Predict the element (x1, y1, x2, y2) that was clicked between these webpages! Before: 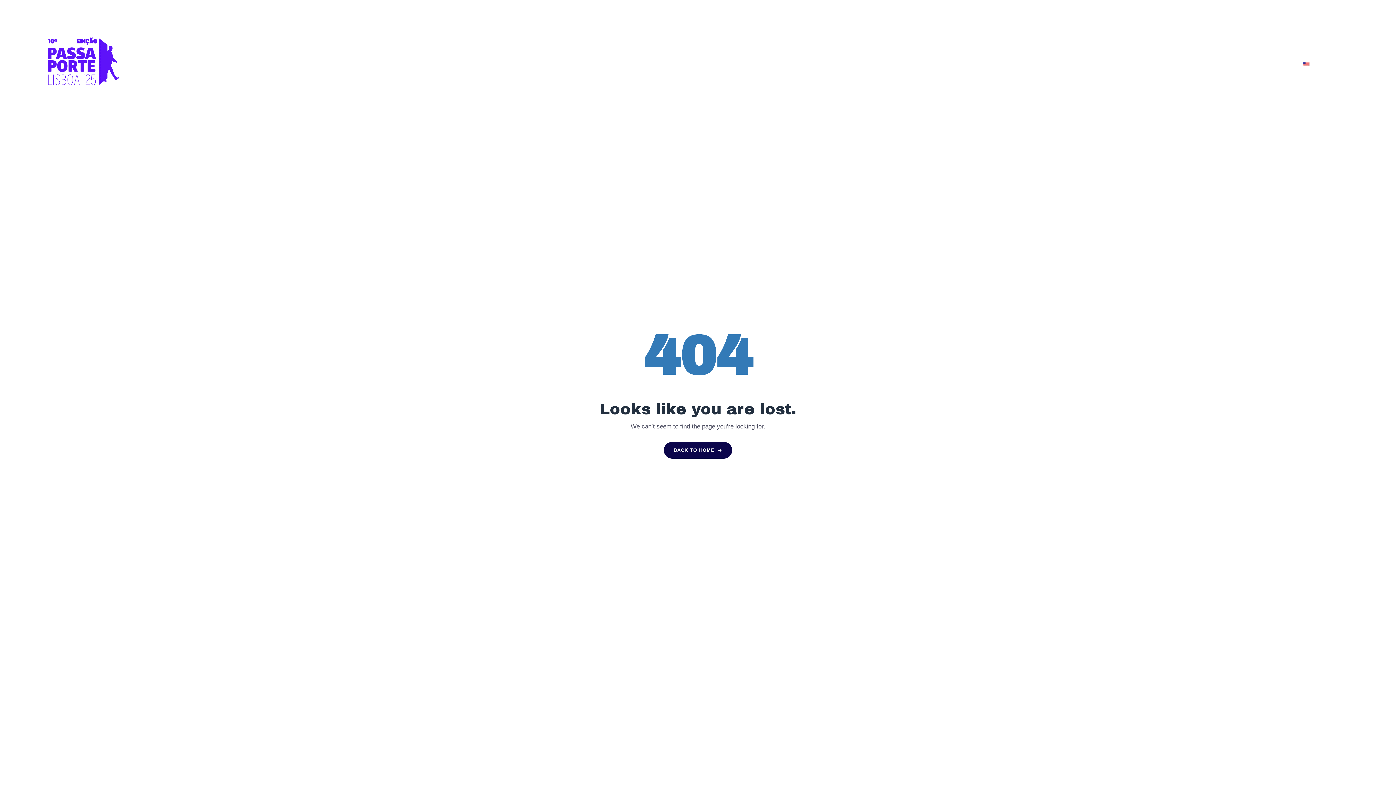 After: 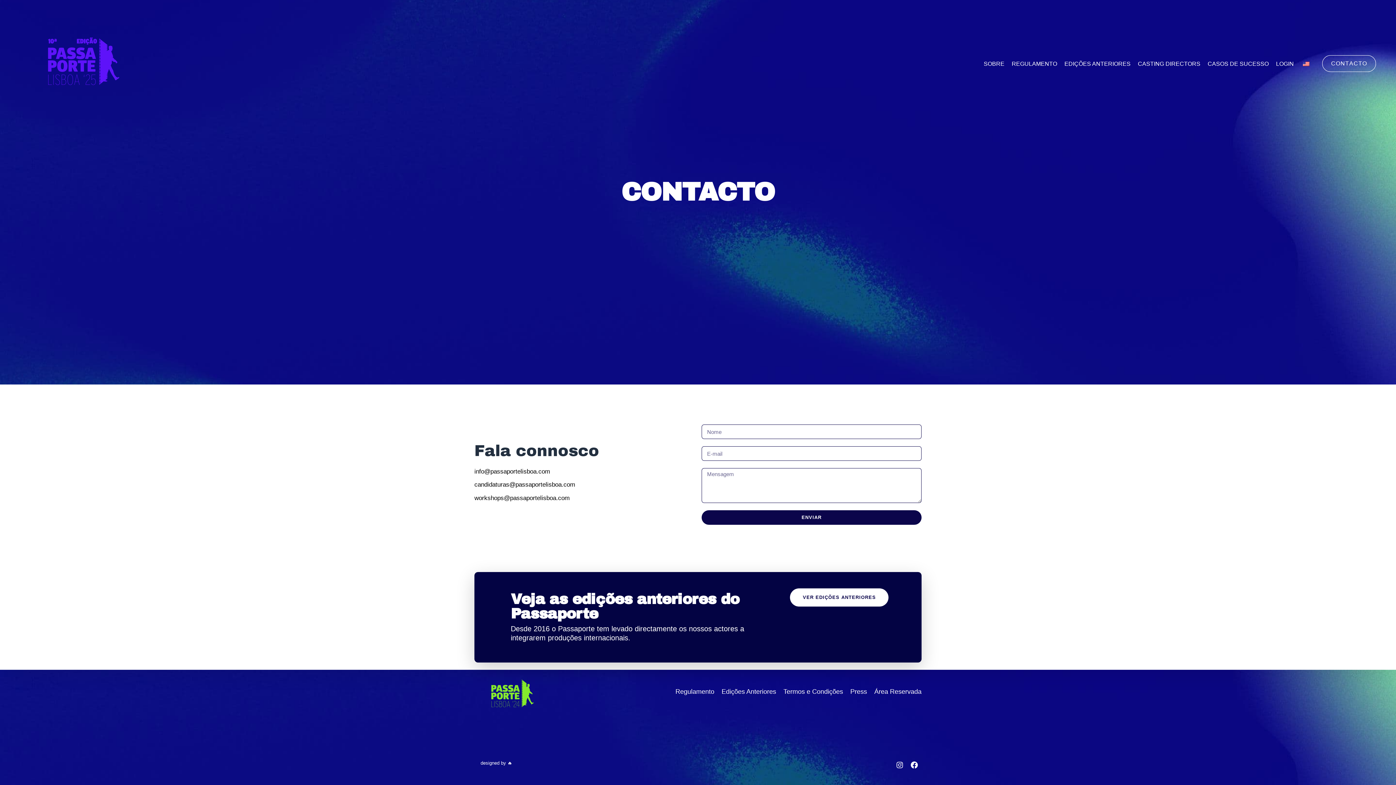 Action: bbox: (1322, 55, 1376, 72) label: CONTACTO